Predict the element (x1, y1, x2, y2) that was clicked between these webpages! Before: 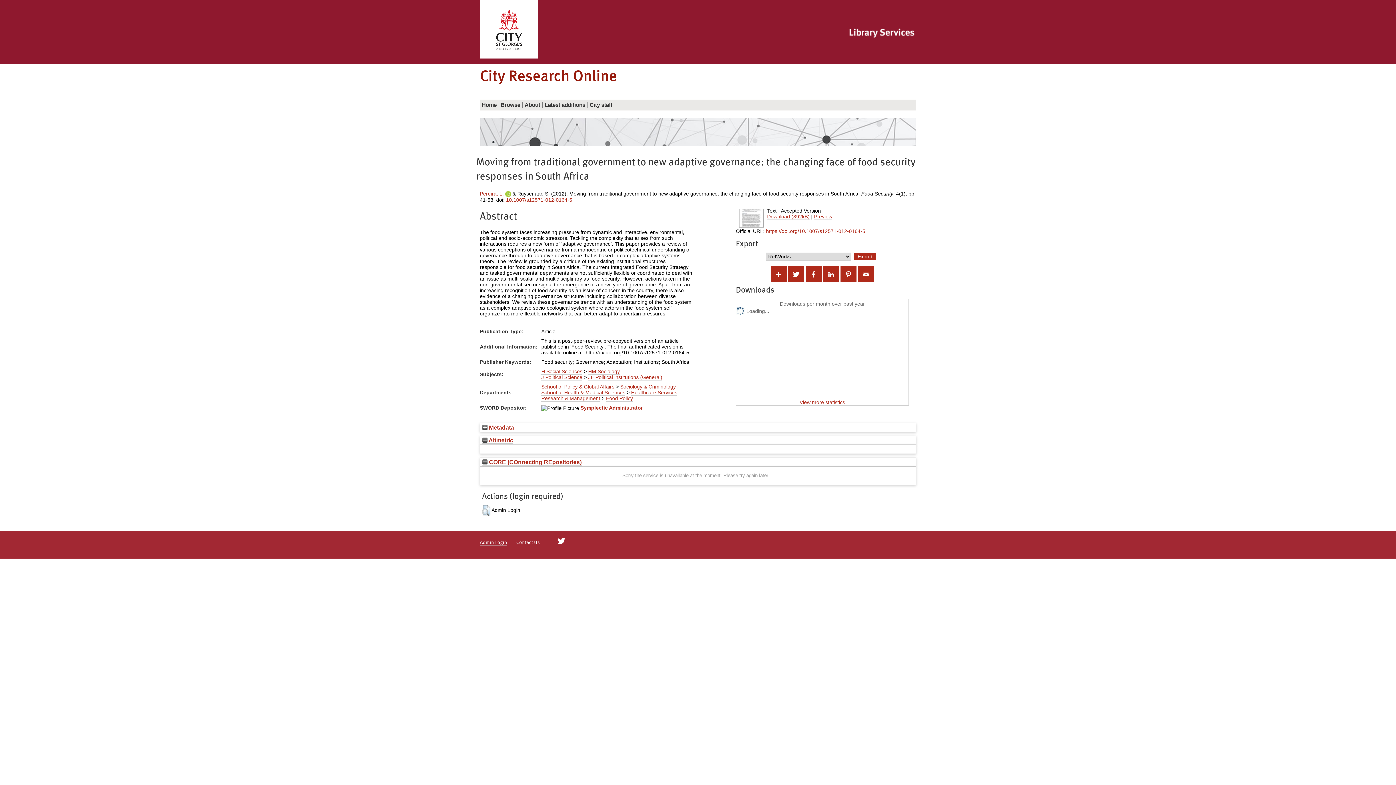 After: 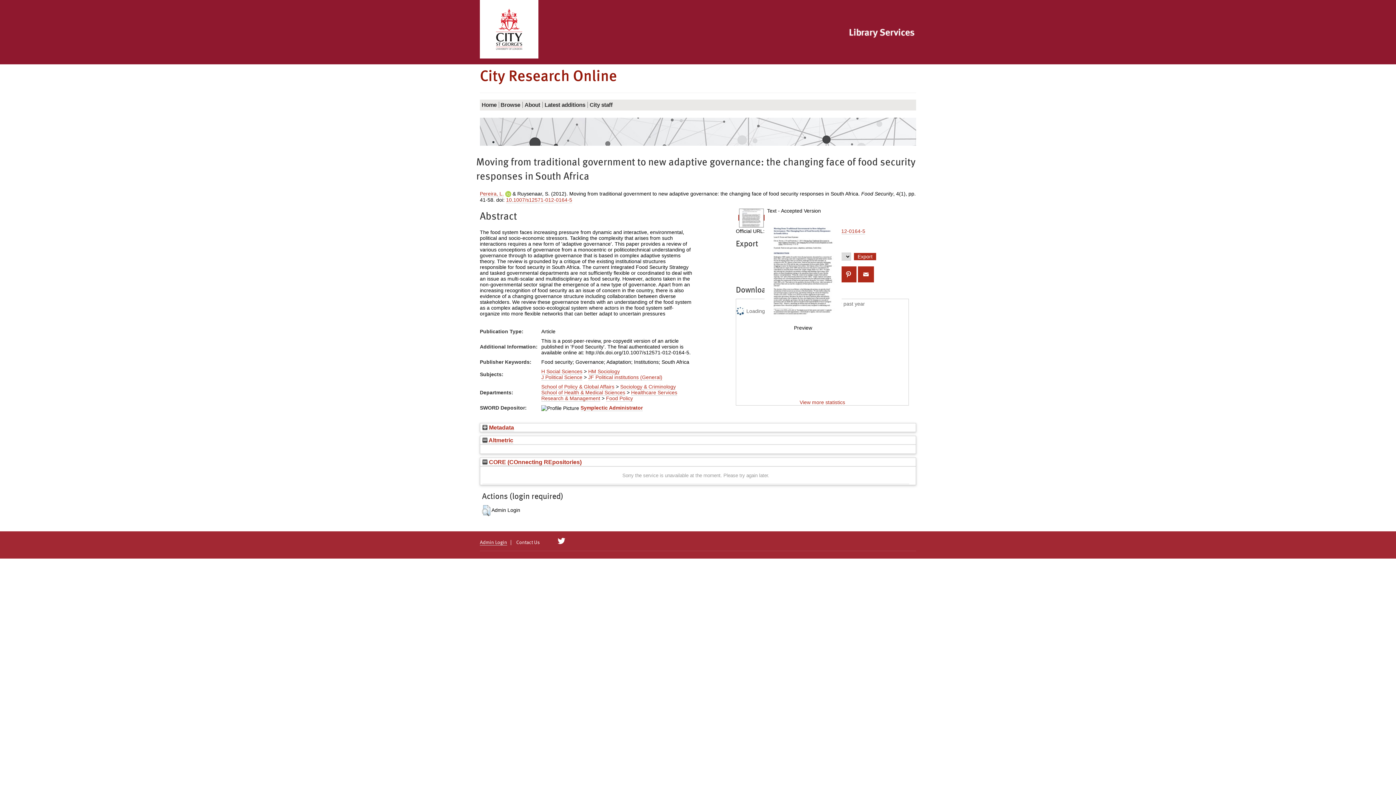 Action: bbox: (738, 214, 764, 221)